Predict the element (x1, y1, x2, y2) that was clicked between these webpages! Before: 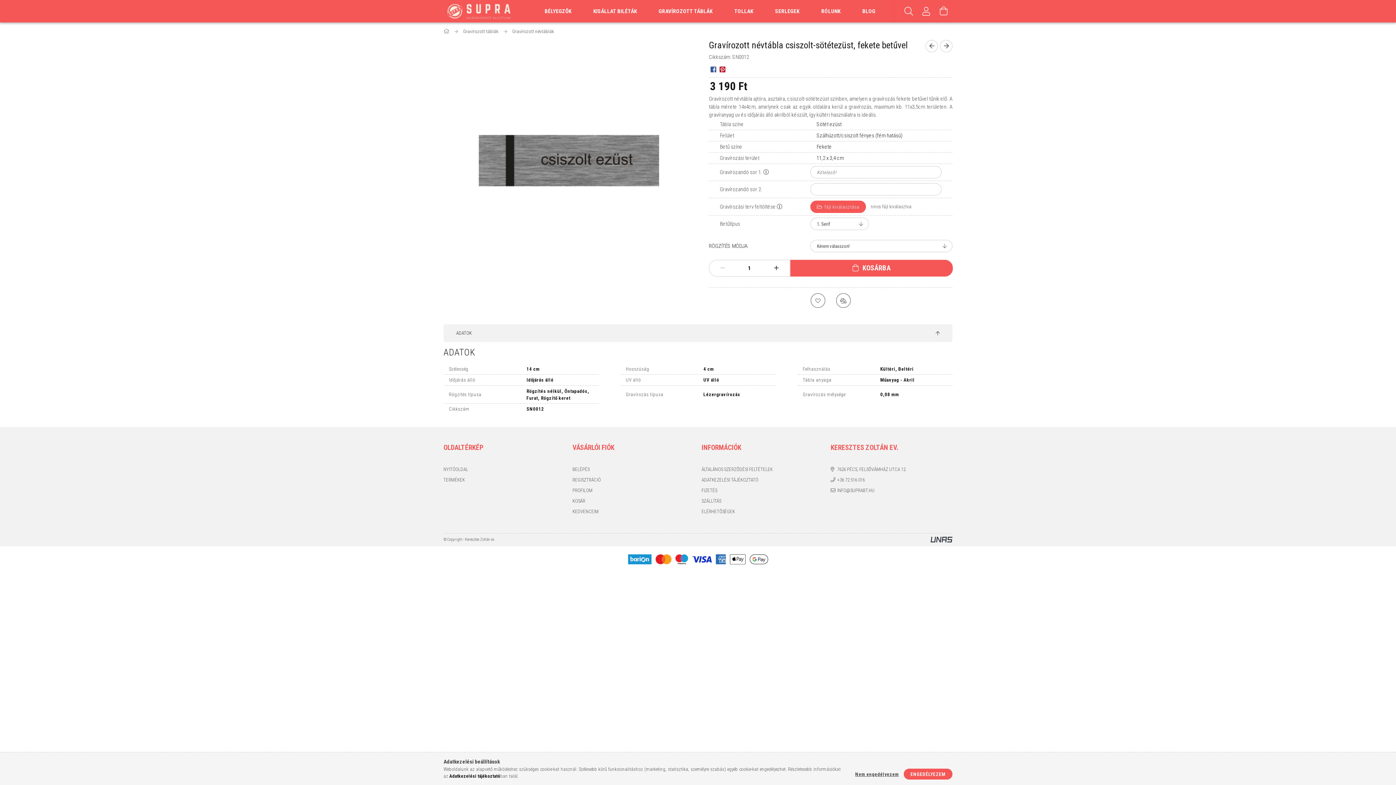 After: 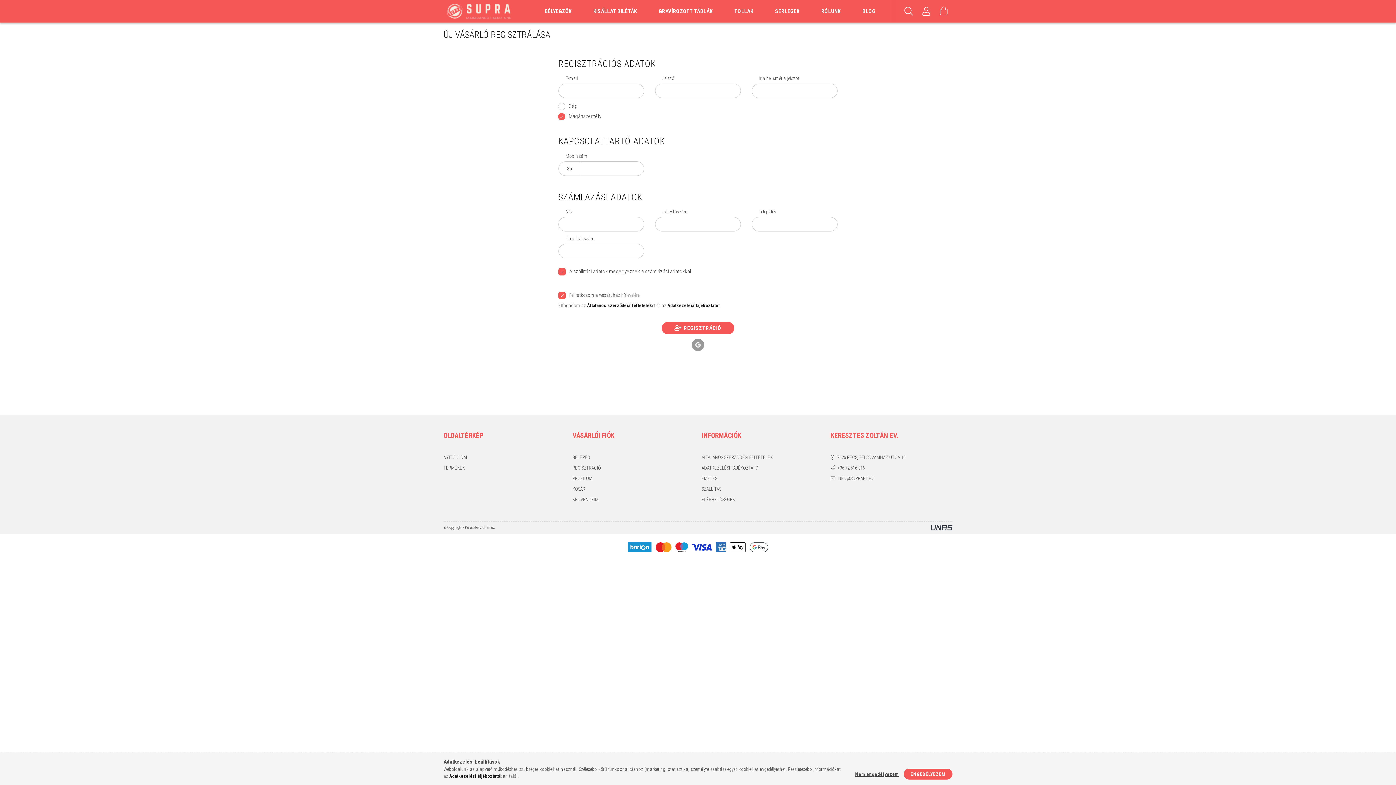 Action: label: REGISZTRÁCIÓ bbox: (572, 476, 601, 483)